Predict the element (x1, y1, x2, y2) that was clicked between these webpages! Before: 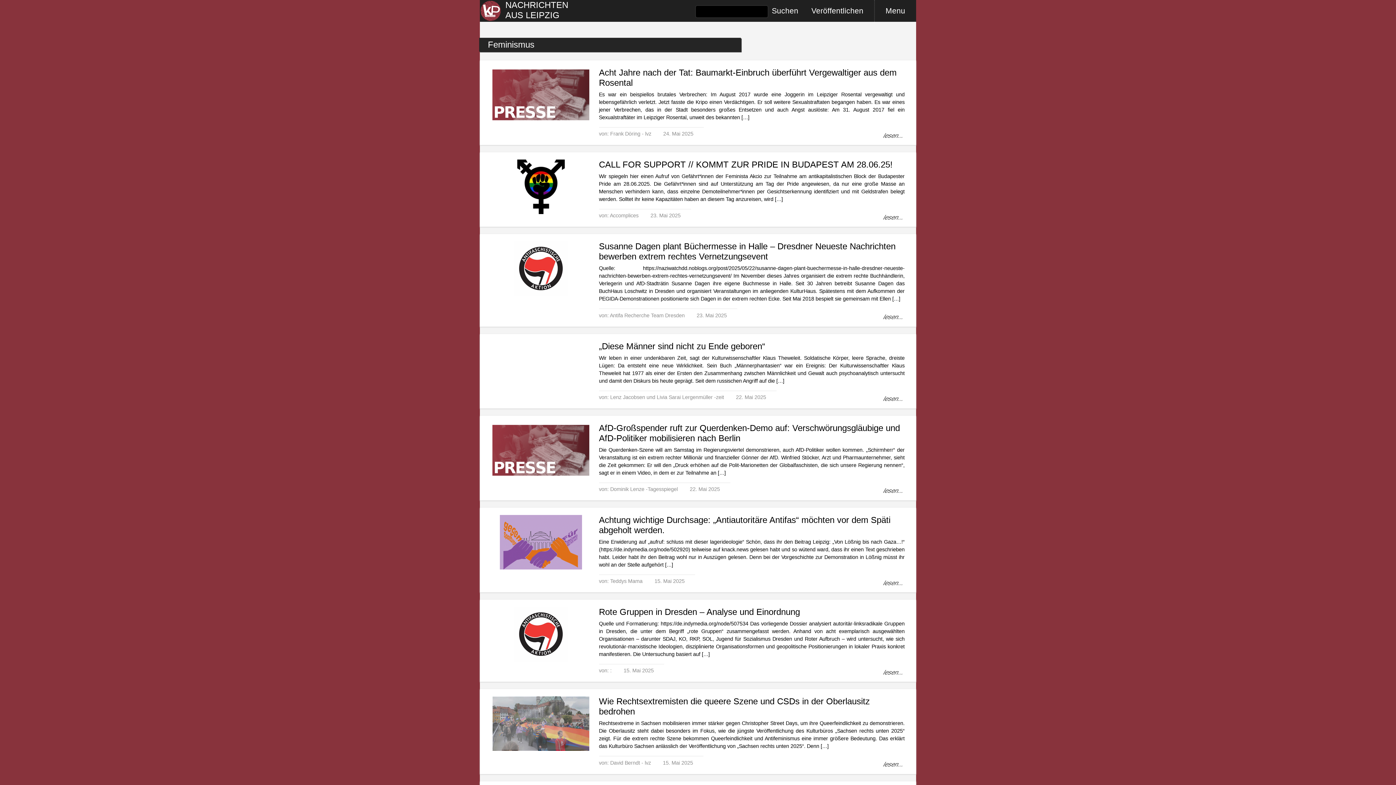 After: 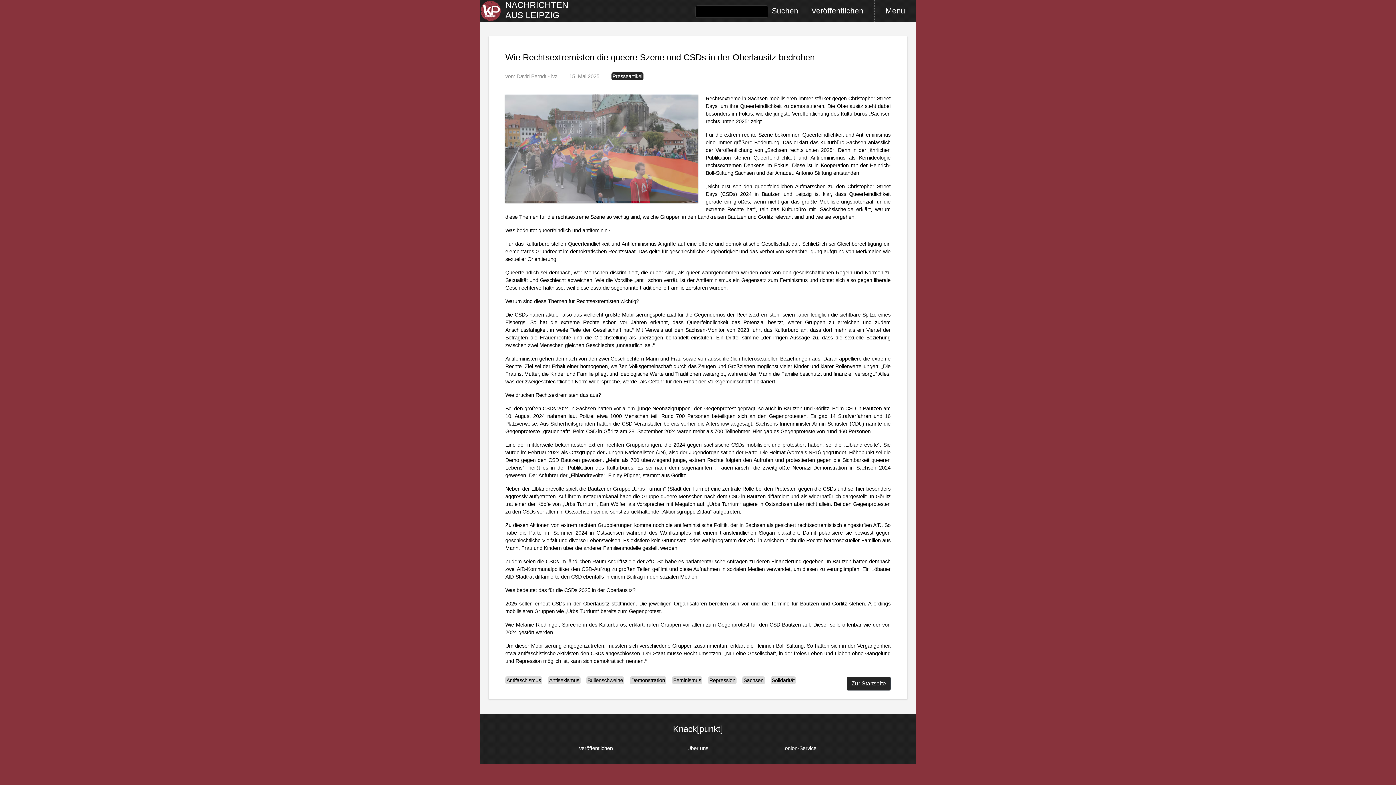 Action: label: lesen... bbox: (876, 758, 911, 771)